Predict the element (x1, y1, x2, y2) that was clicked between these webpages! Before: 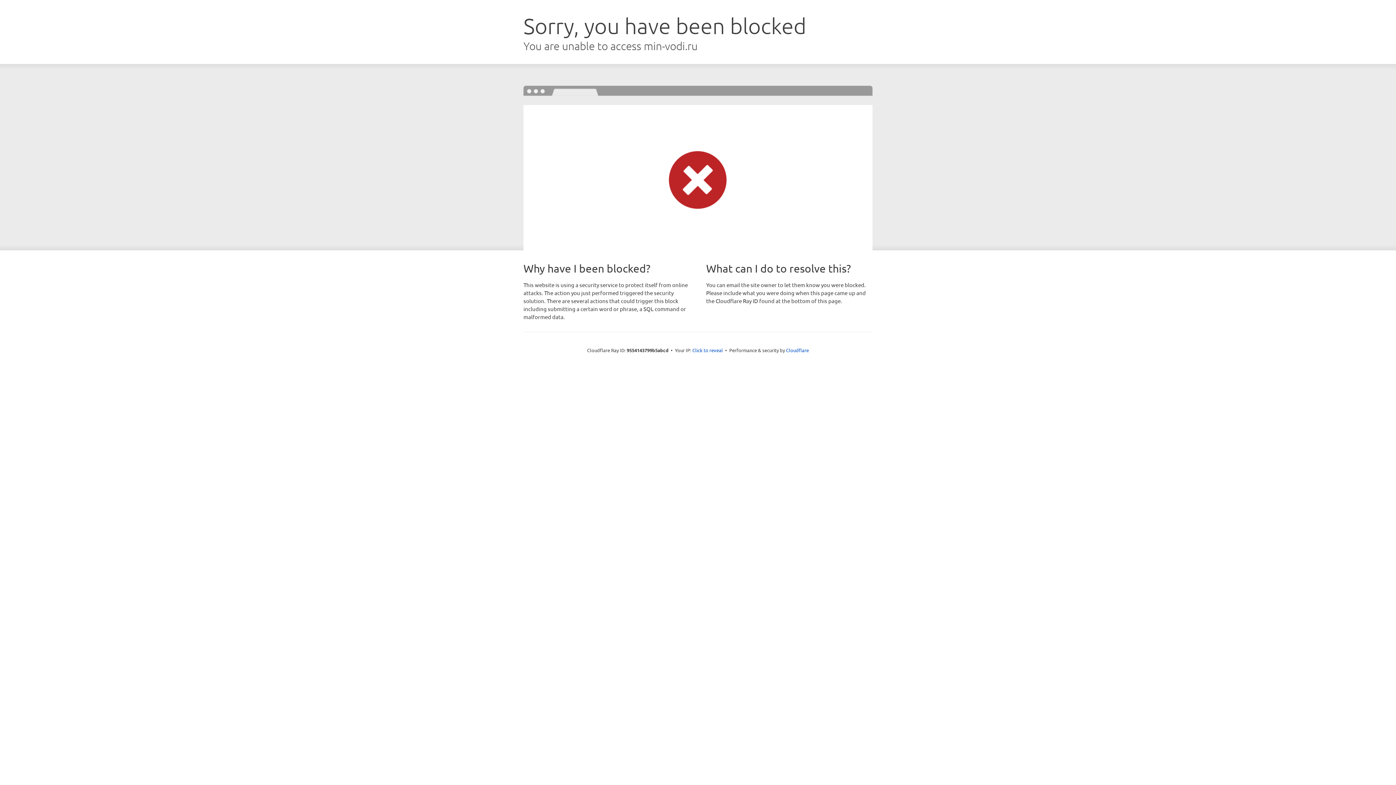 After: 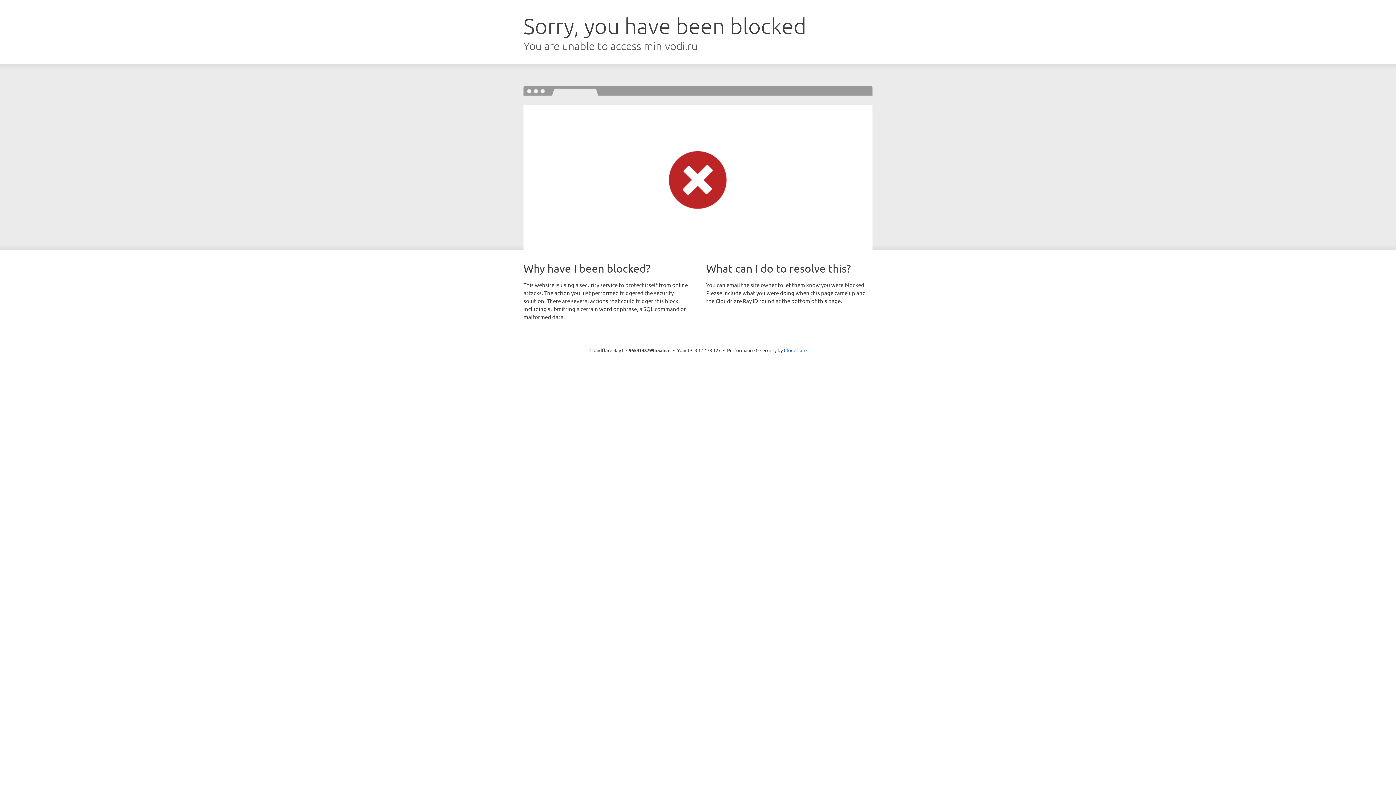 Action: label: Click to reveal bbox: (692, 346, 723, 353)